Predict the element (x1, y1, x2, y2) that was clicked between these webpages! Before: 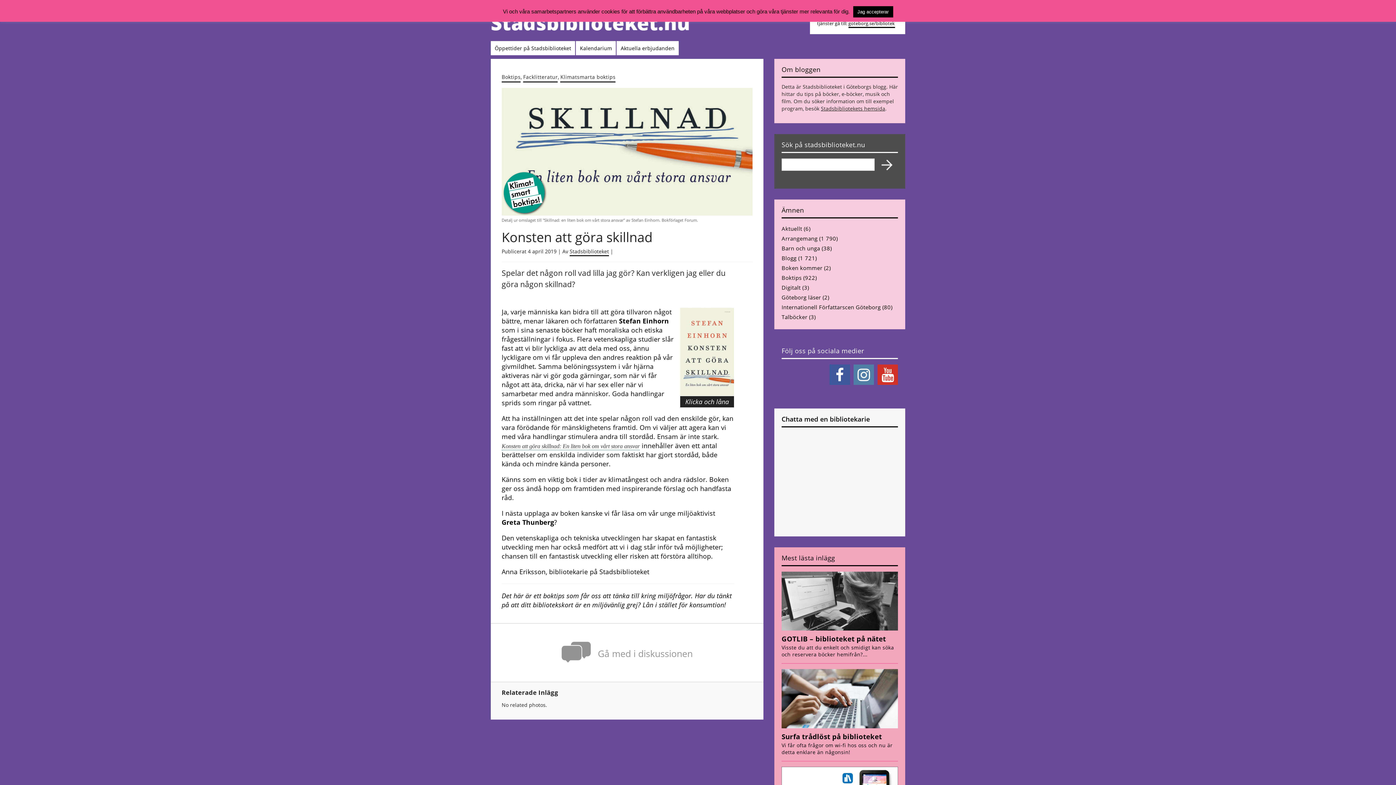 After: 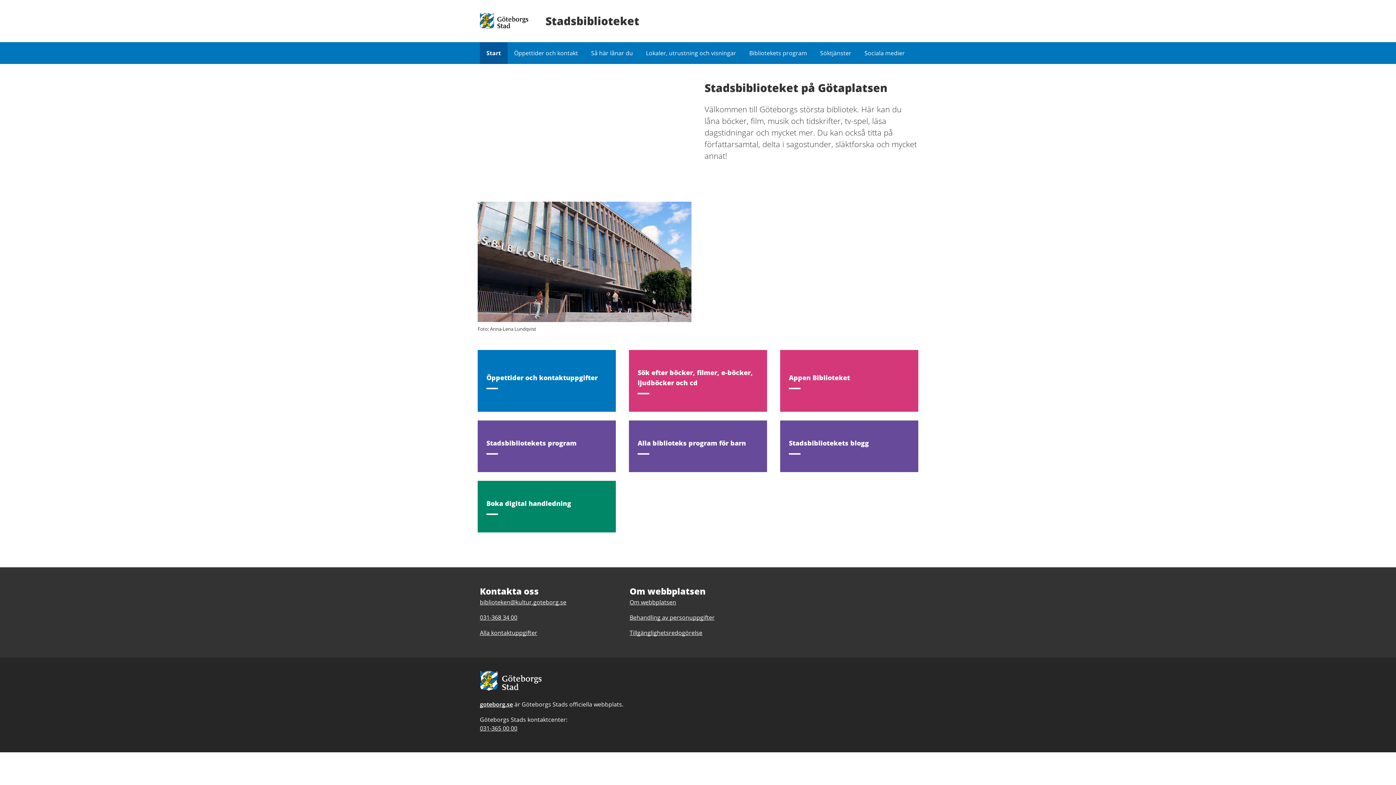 Action: label: Stadsbibliotekets hemsida bbox: (821, 105, 885, 112)